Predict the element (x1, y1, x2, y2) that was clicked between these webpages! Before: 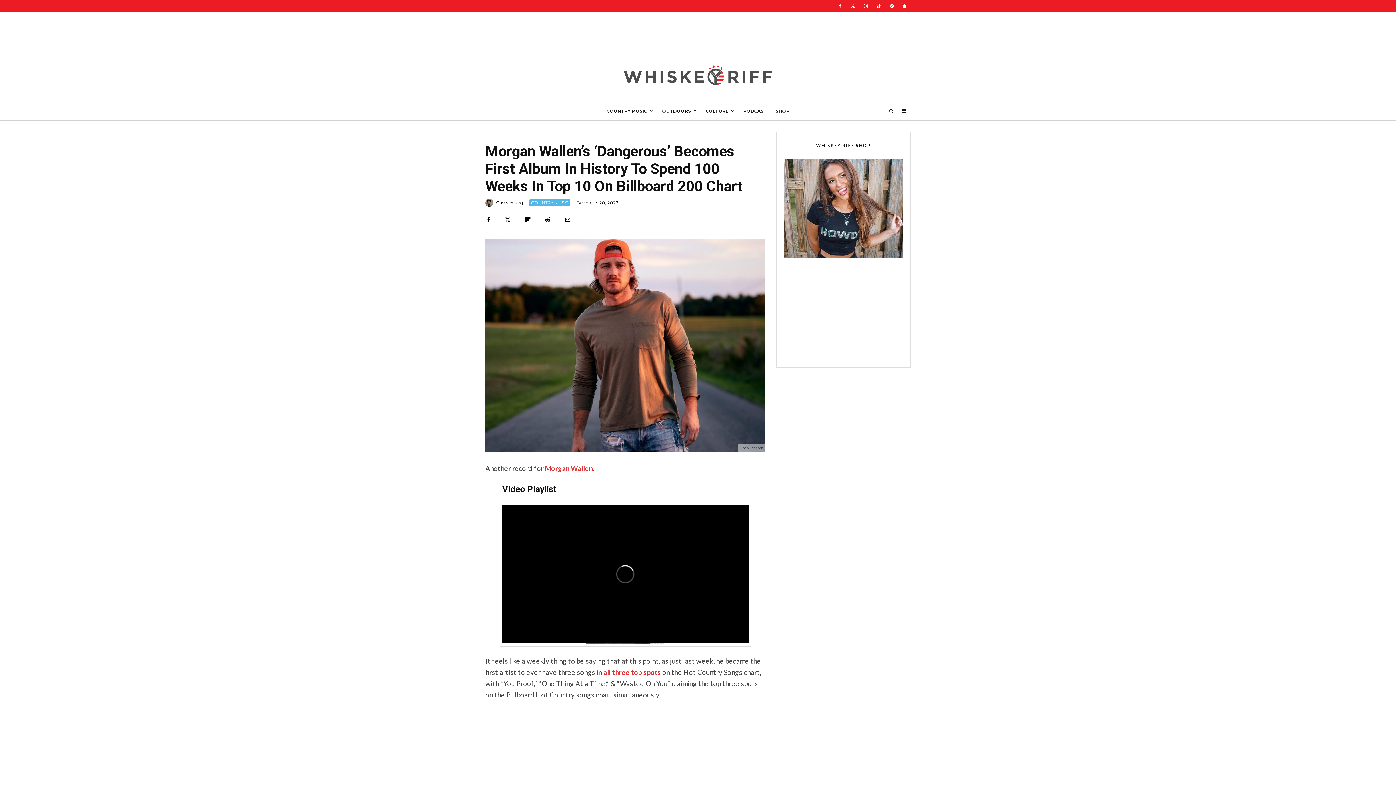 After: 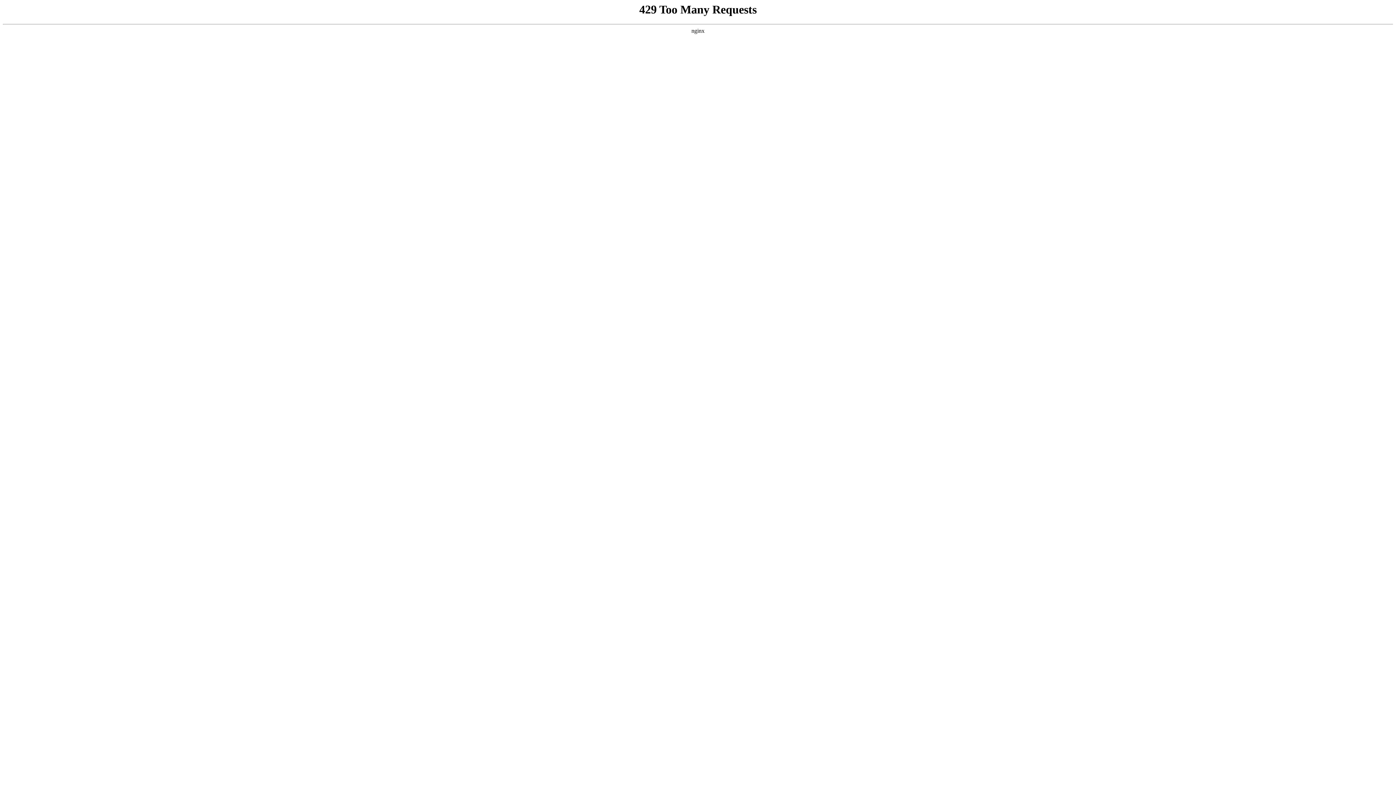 Action: bbox: (658, 102, 701, 119) label: OUTDOORS